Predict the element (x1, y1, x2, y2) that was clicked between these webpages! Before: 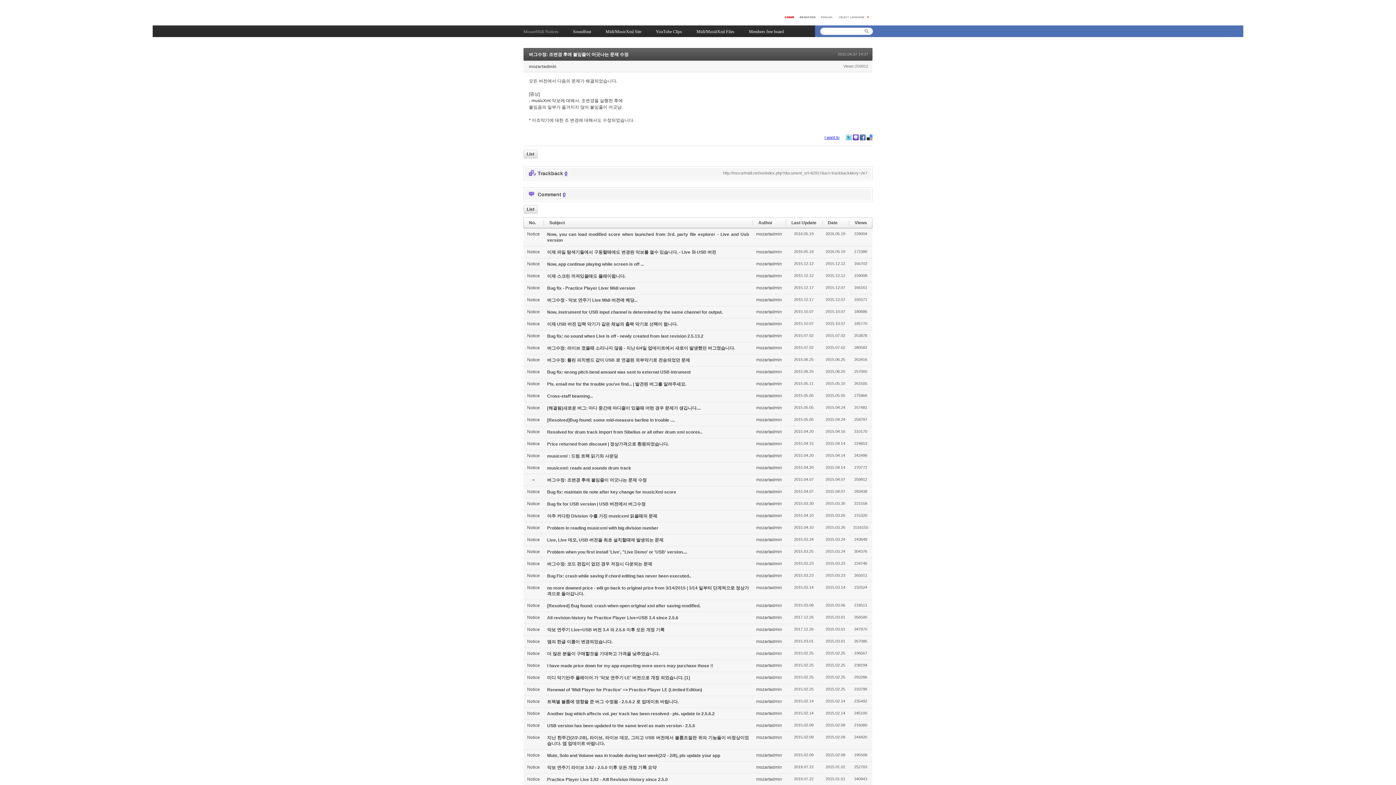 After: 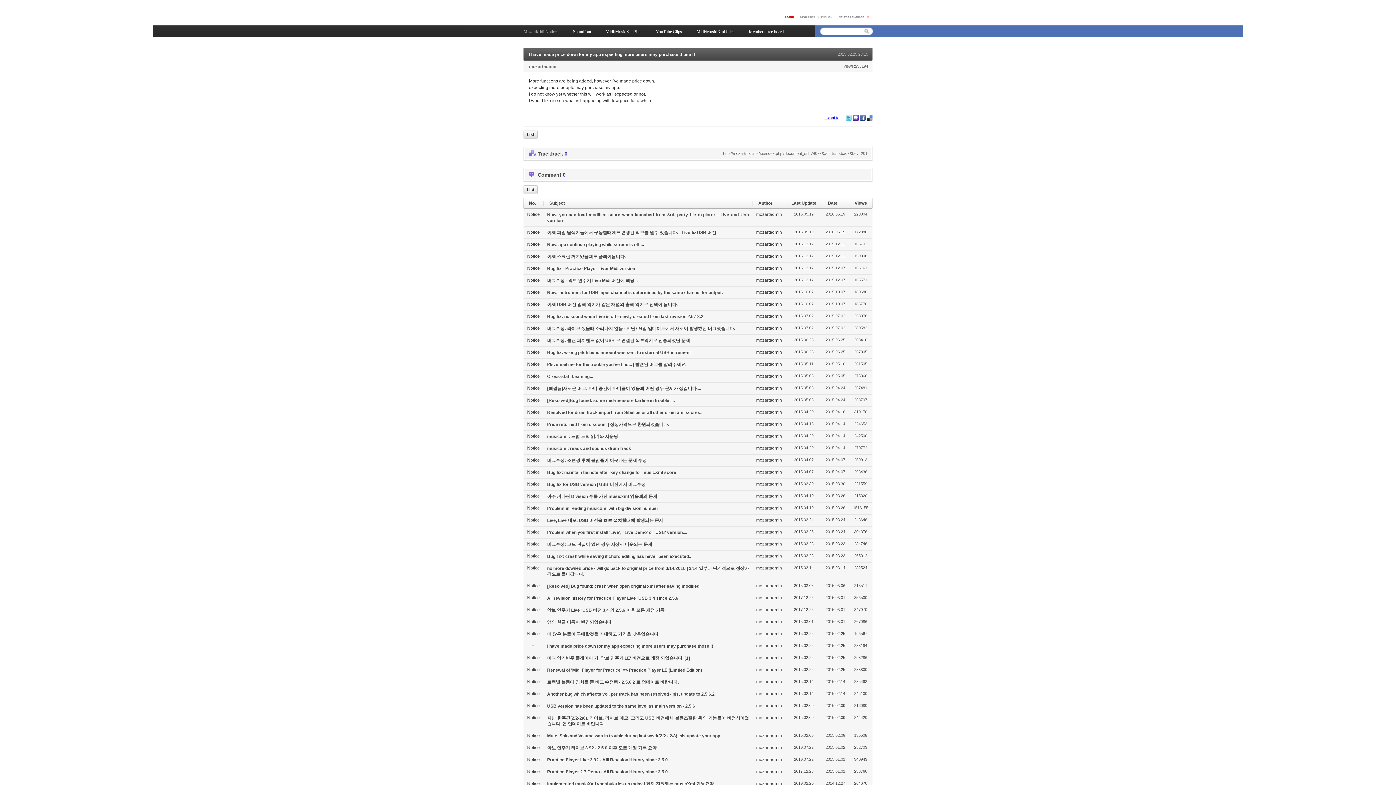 Action: label: I have made price down for my app expecting more users may purchase those !! bbox: (547, 663, 713, 668)